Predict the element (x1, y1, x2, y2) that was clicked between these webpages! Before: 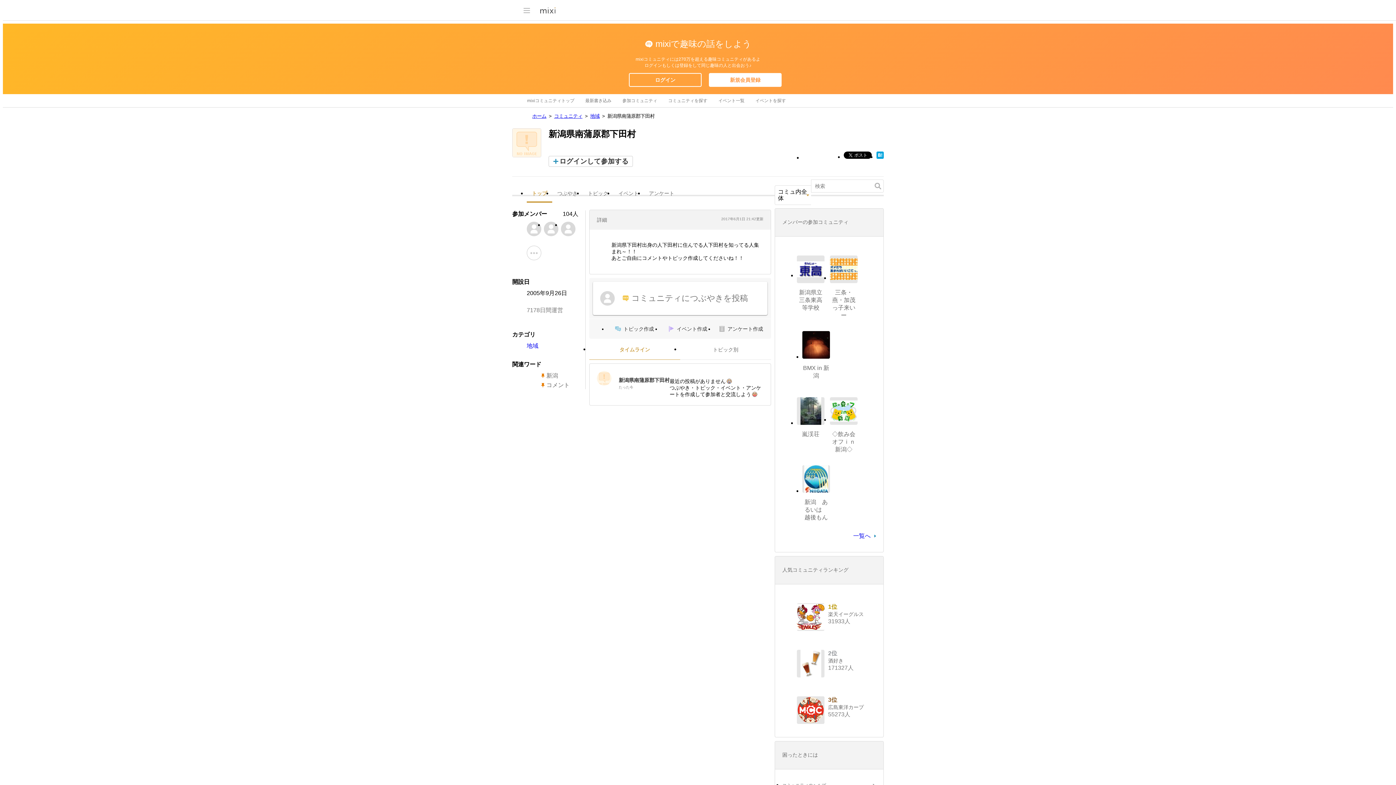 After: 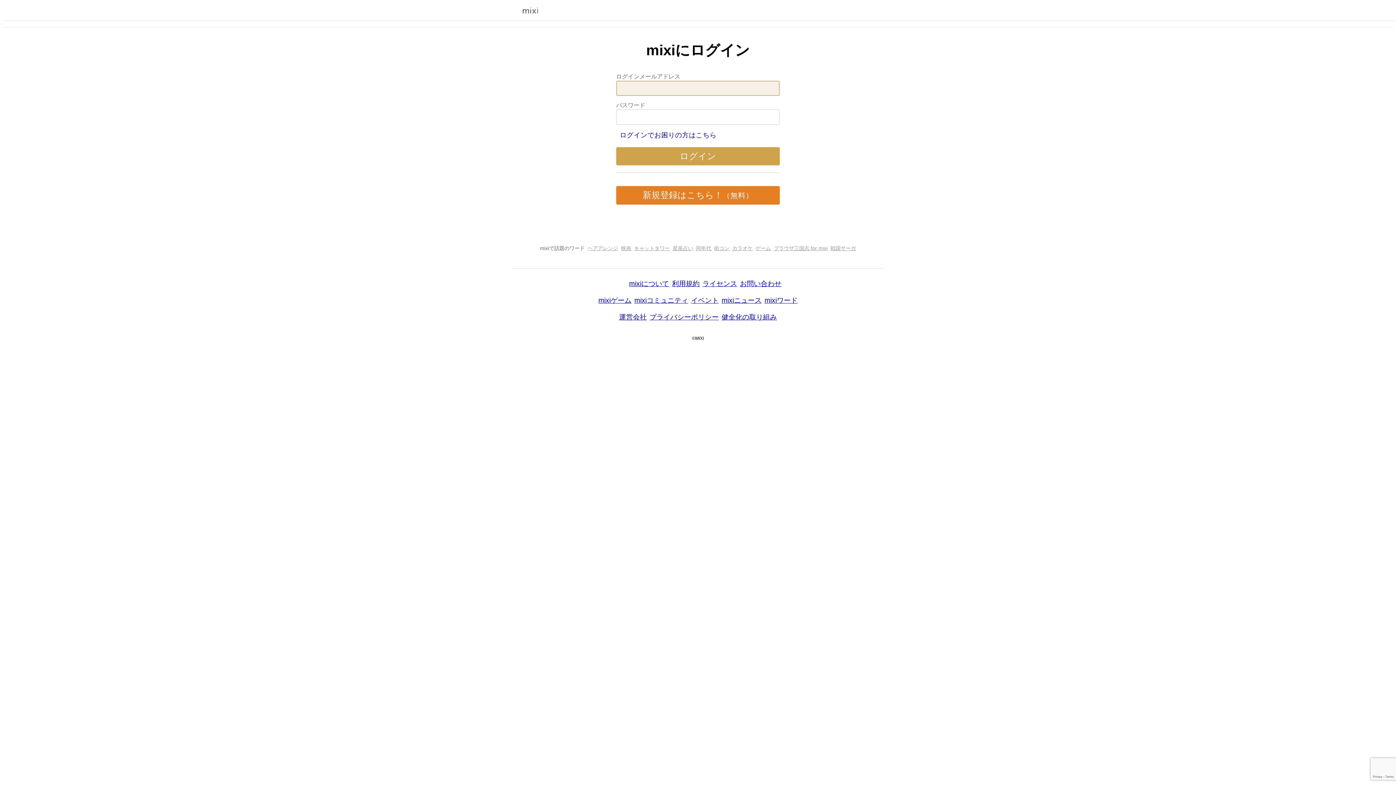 Action: bbox: (544, 221, 558, 236)